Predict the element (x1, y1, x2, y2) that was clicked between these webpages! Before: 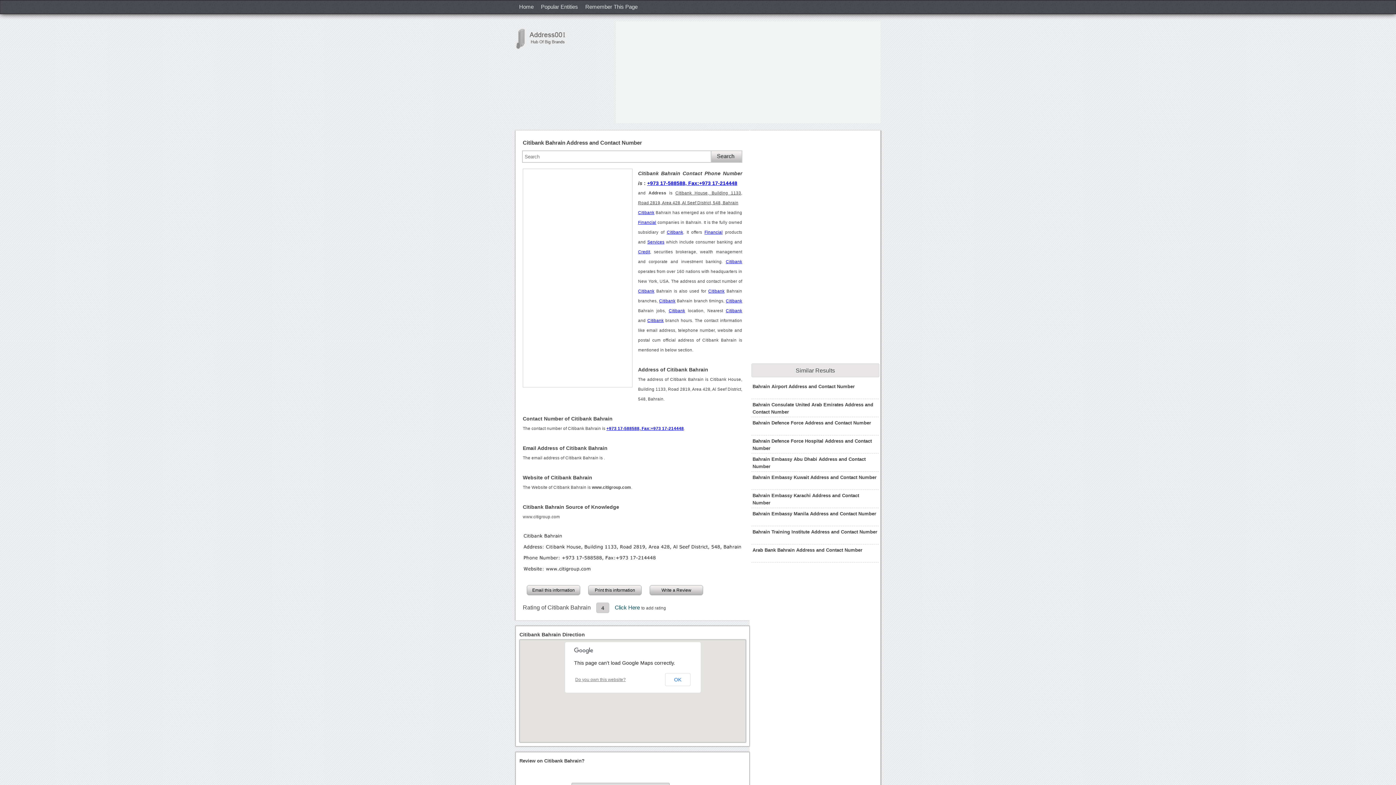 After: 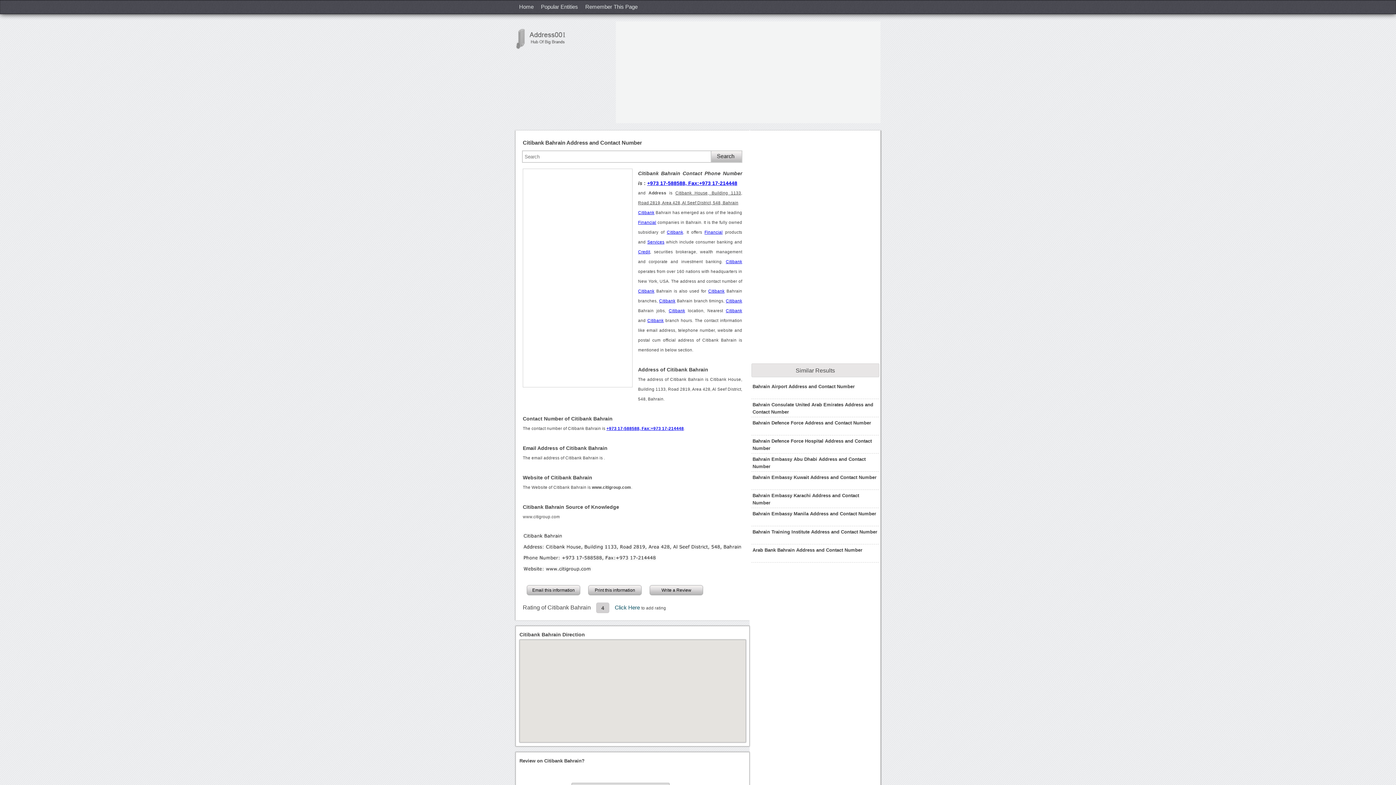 Action: bbox: (665, 673, 690, 686) label: OK